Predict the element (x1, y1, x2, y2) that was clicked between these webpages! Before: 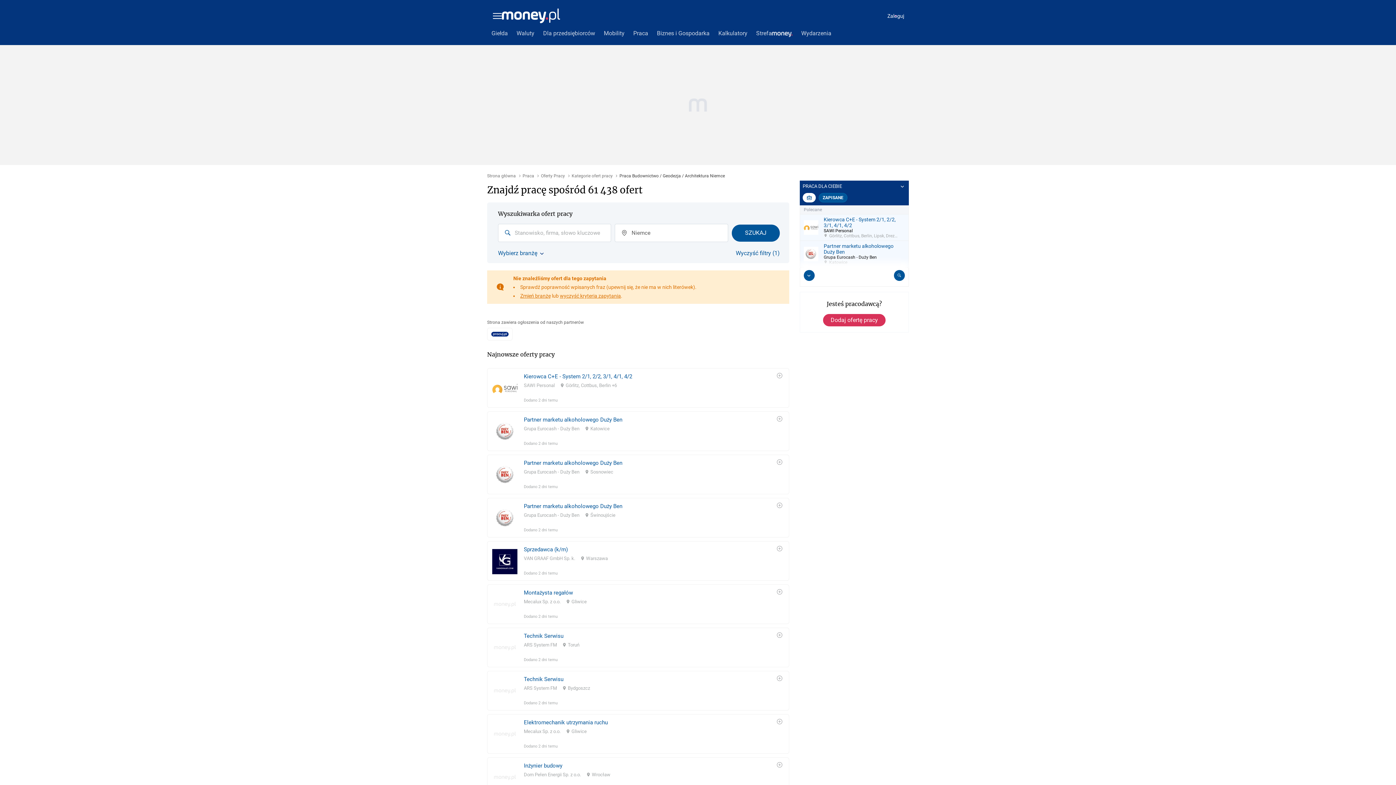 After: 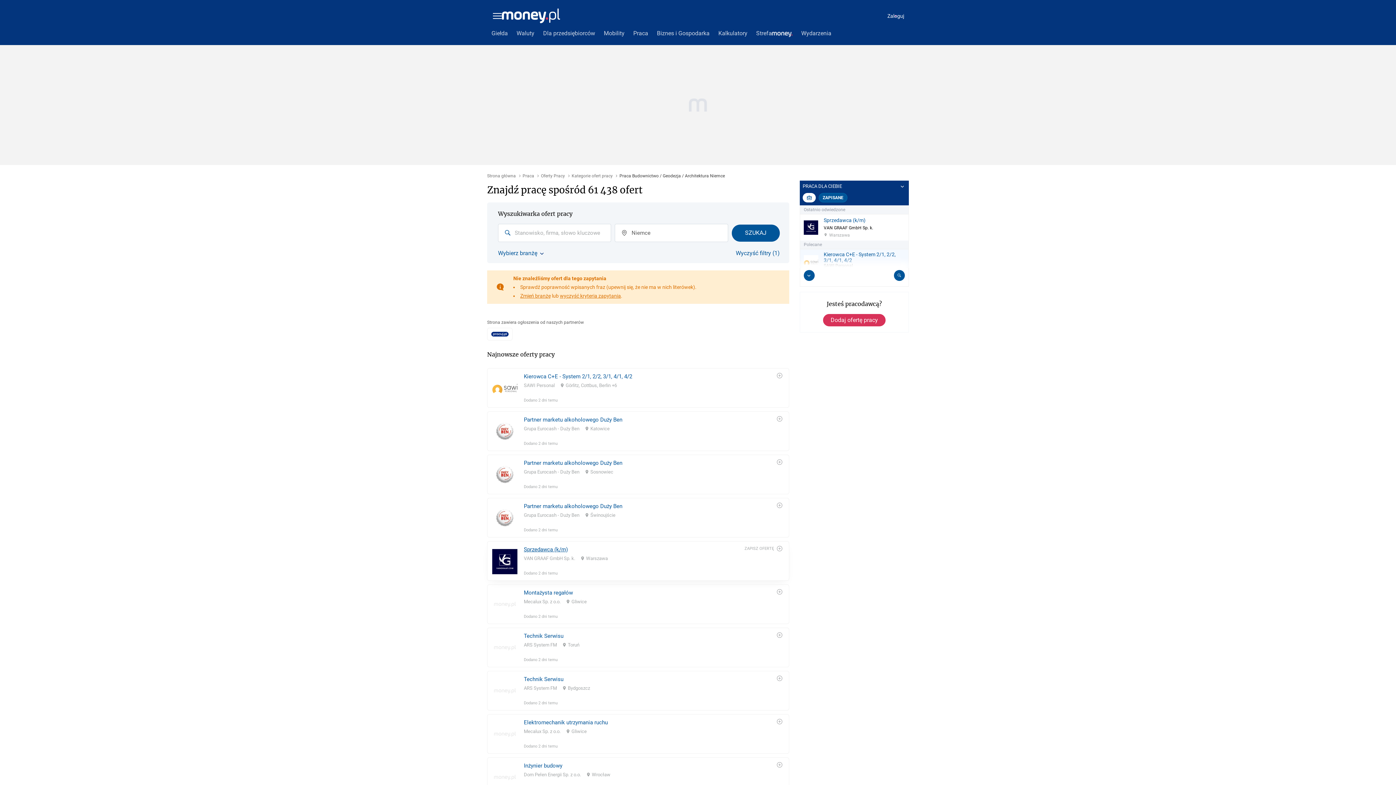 Action: bbox: (524, 533, 608, 540) label: Sprzedawca (k/m)